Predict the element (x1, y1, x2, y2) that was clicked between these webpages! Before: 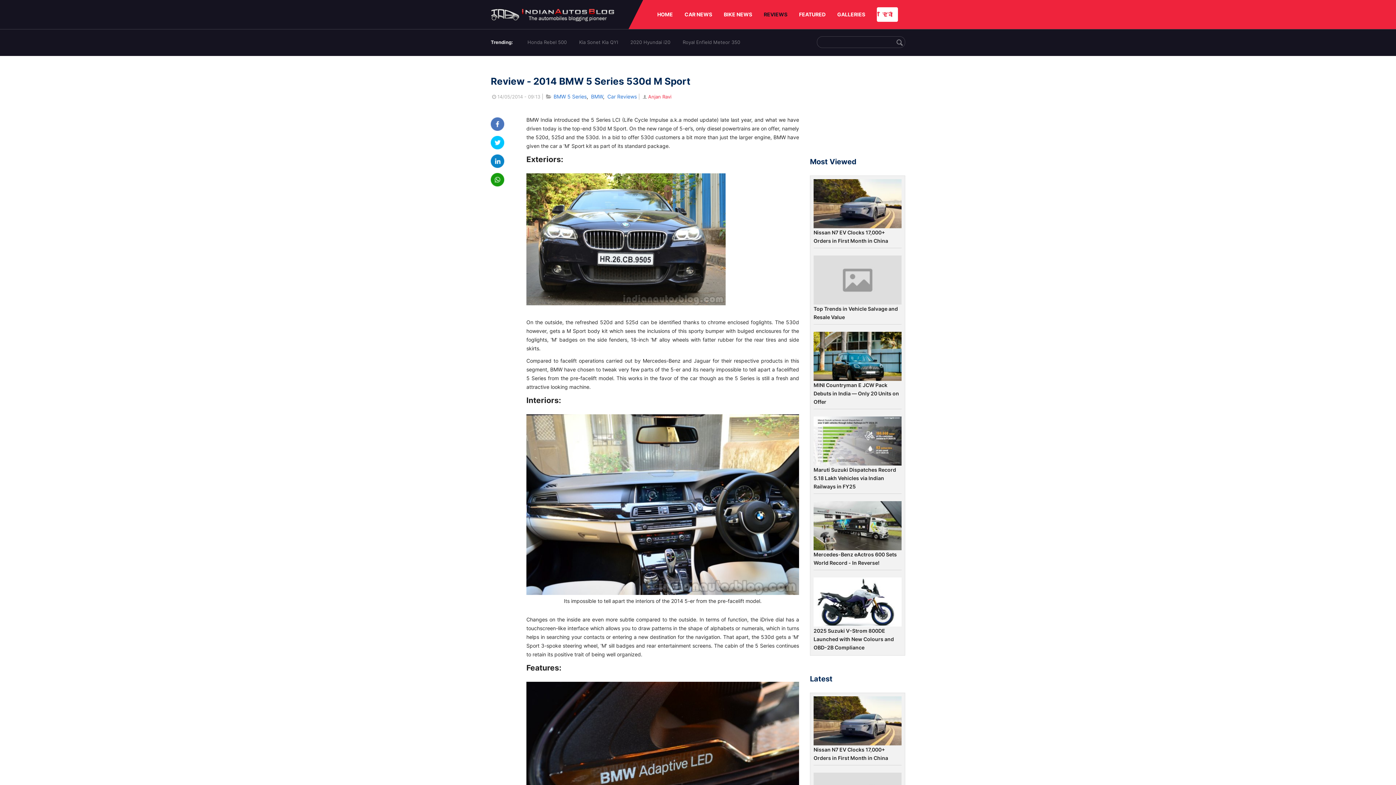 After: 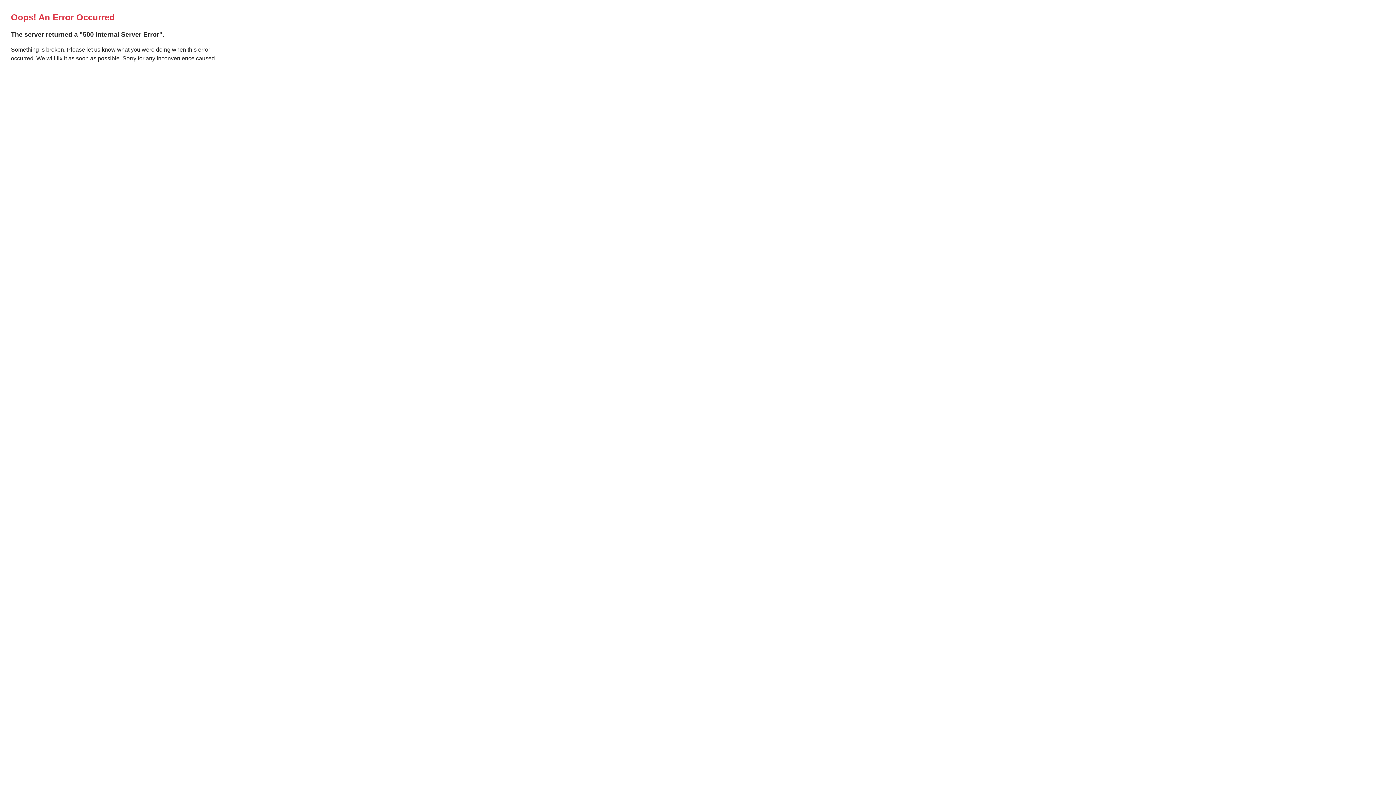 Action: label: हिंदी bbox: (877, 7, 898, 21)